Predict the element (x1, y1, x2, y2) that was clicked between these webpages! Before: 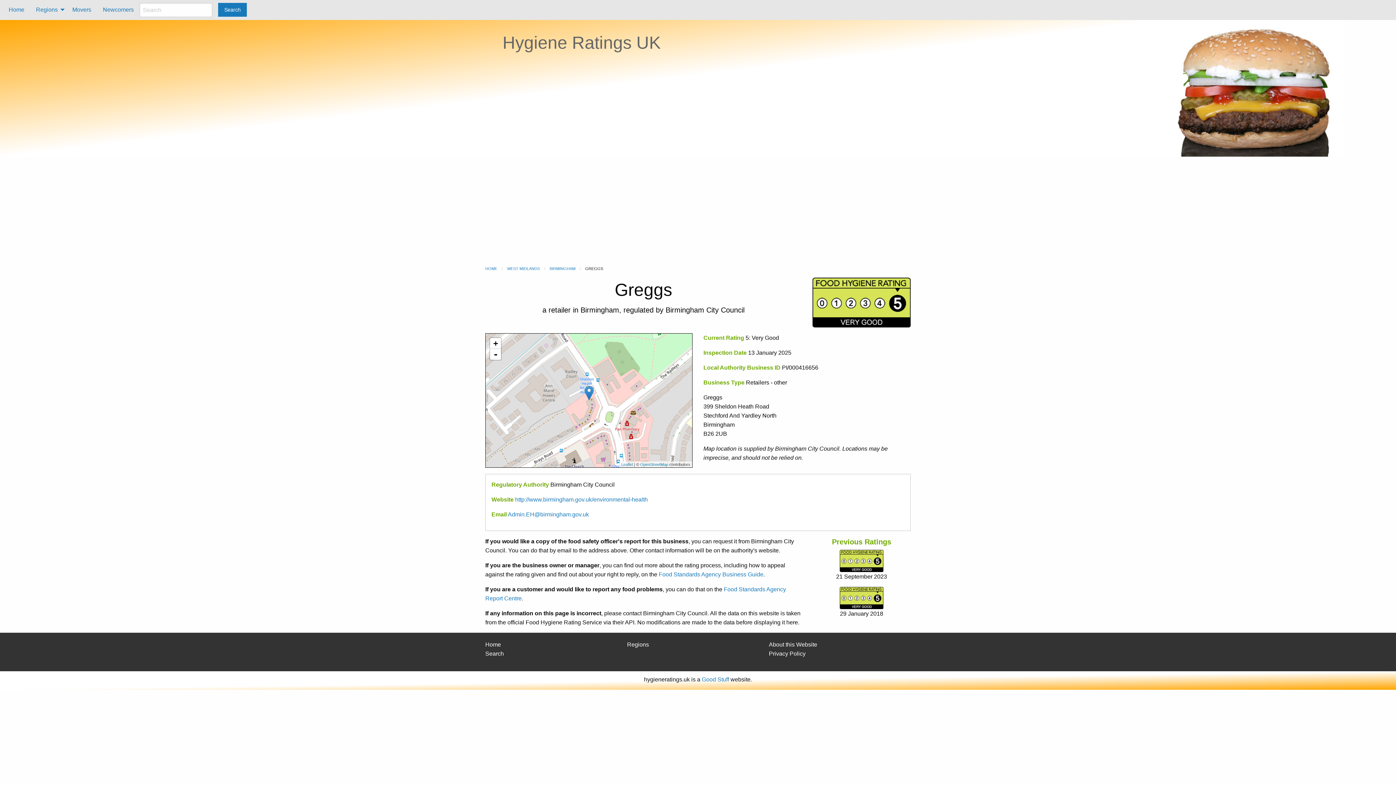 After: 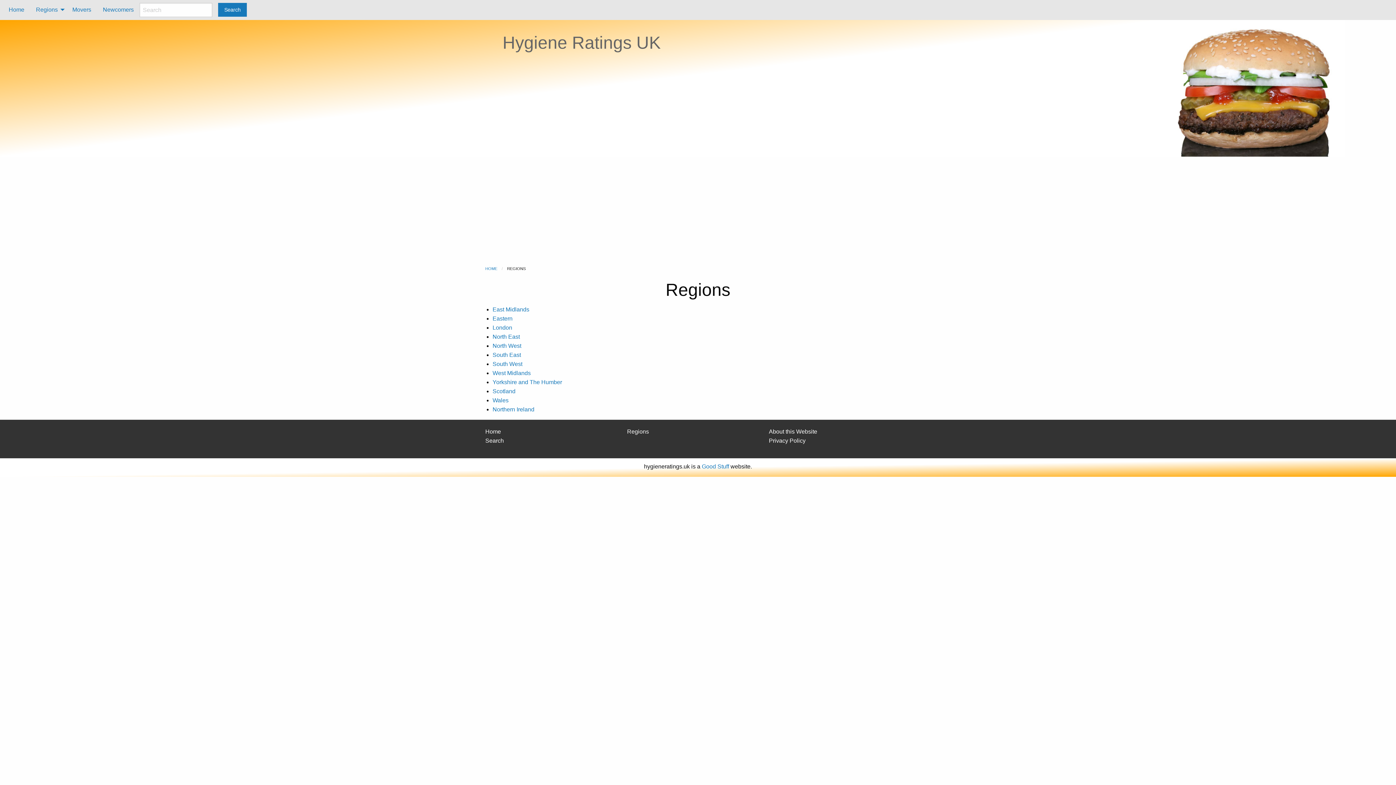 Action: bbox: (30, 2, 66, 16) label: Regions